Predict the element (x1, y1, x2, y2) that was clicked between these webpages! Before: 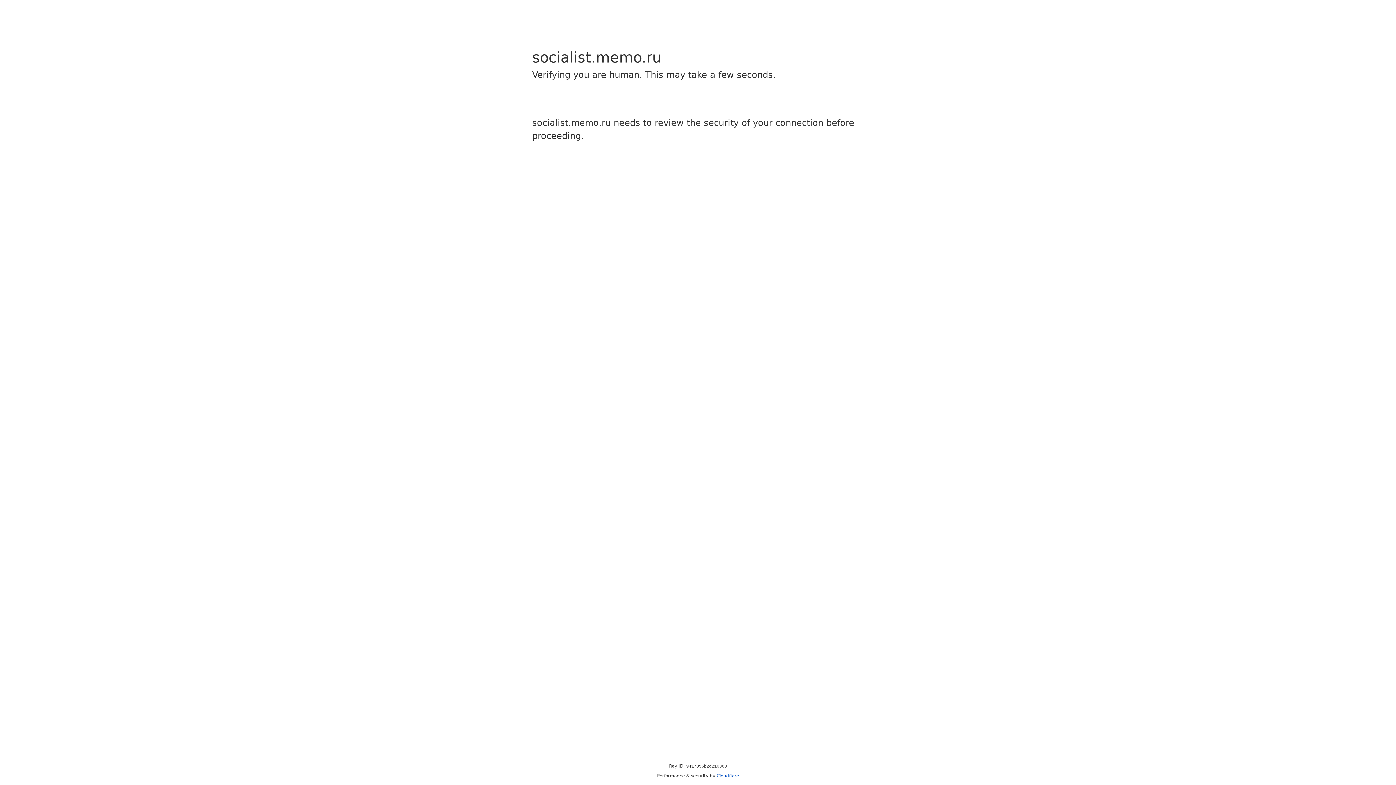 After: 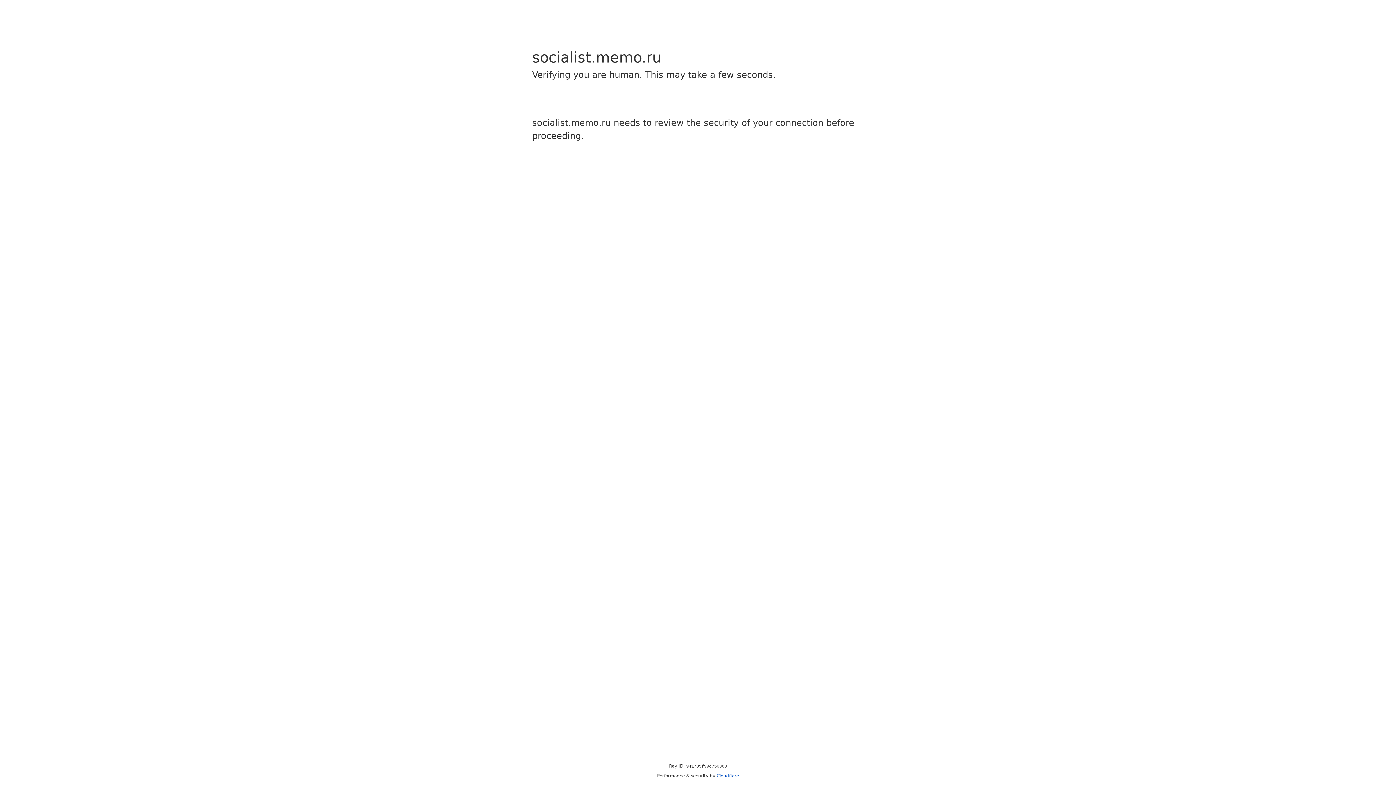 Action: bbox: (716, 773, 739, 778) label: Cloudflare